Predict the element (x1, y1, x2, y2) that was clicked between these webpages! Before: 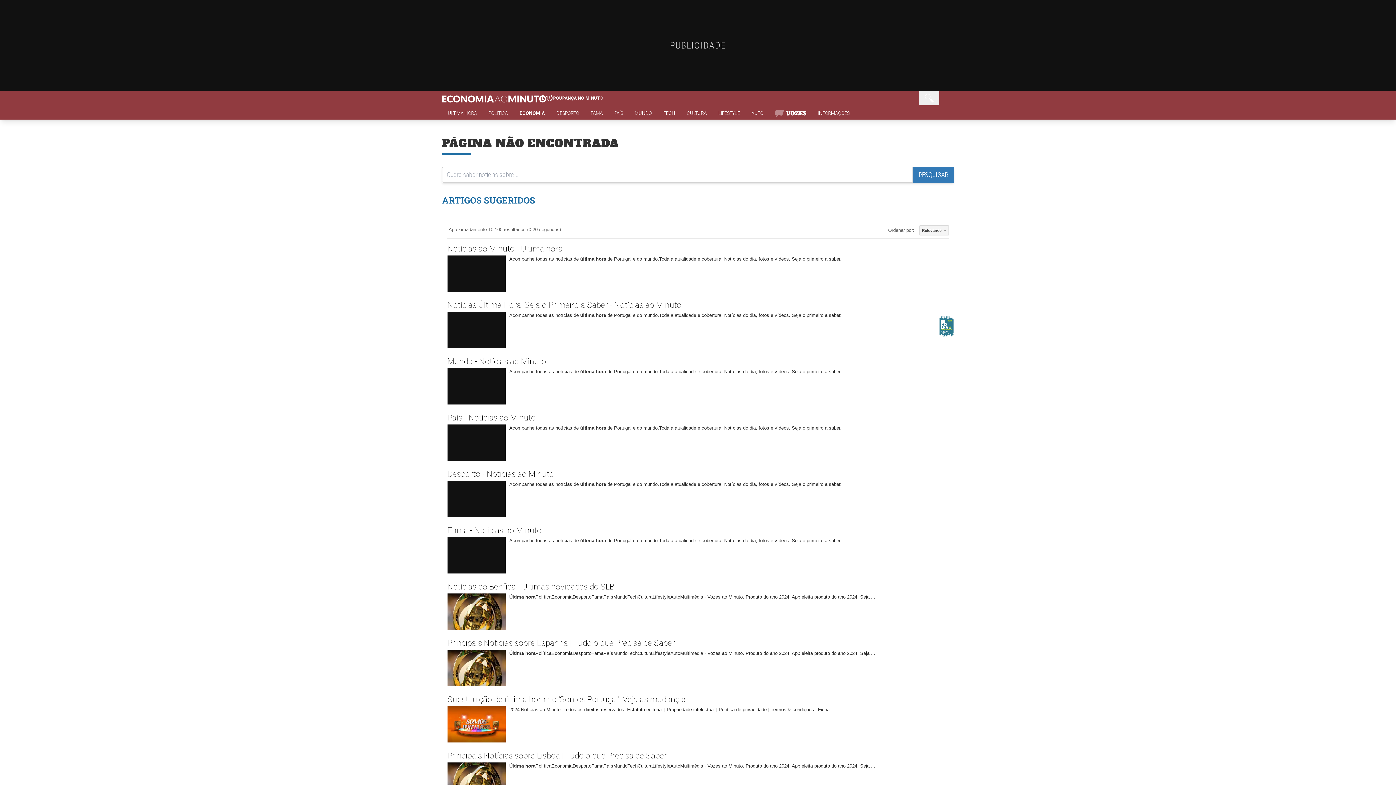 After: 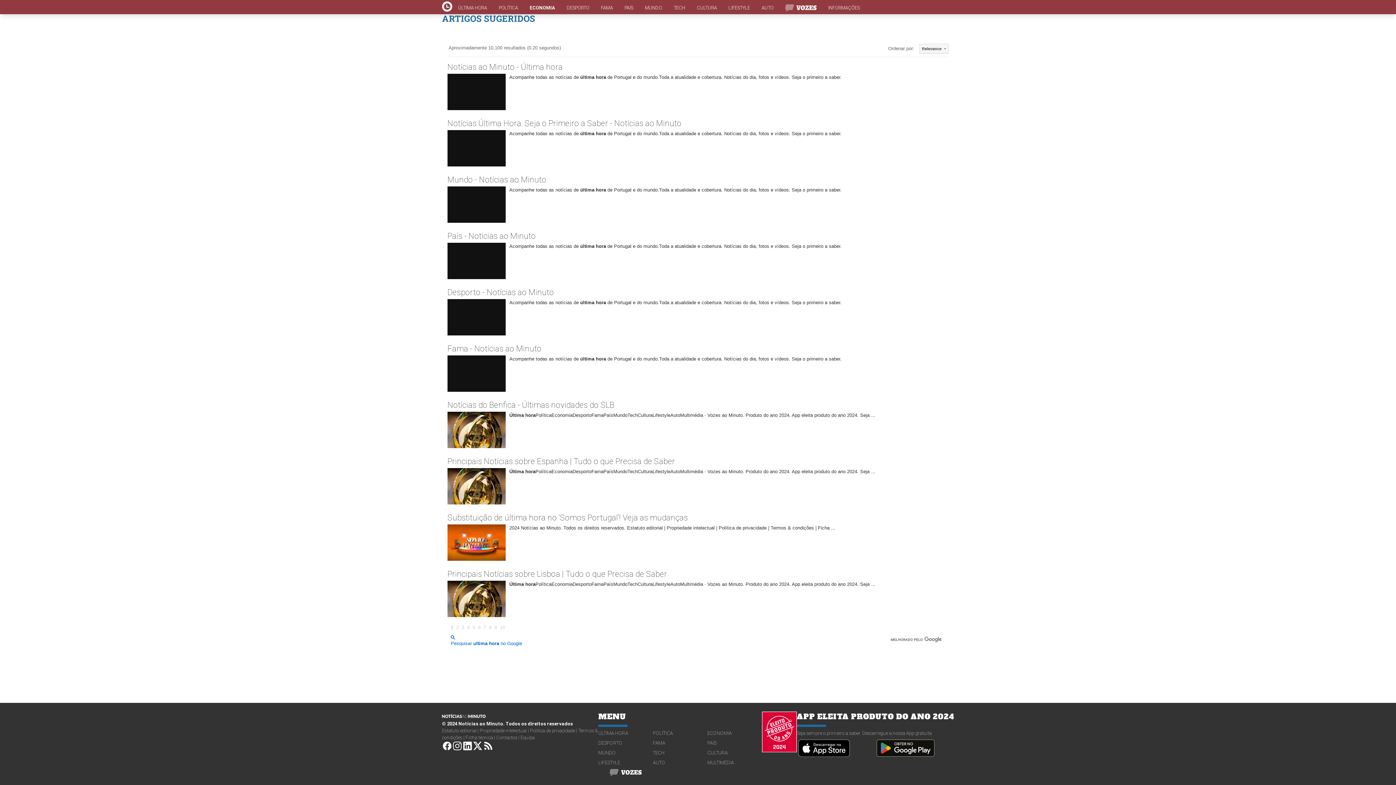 Action: bbox: (797, 272, 875, 289)